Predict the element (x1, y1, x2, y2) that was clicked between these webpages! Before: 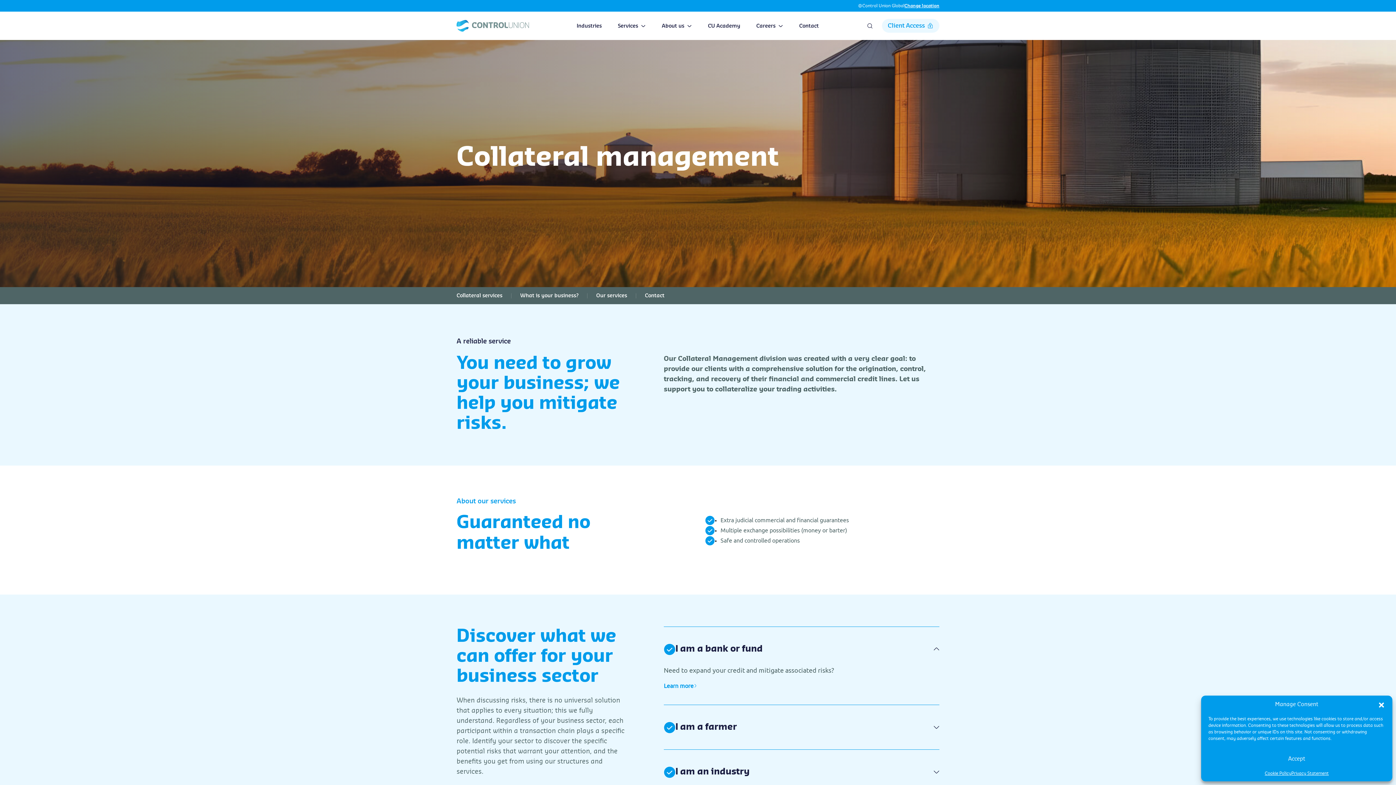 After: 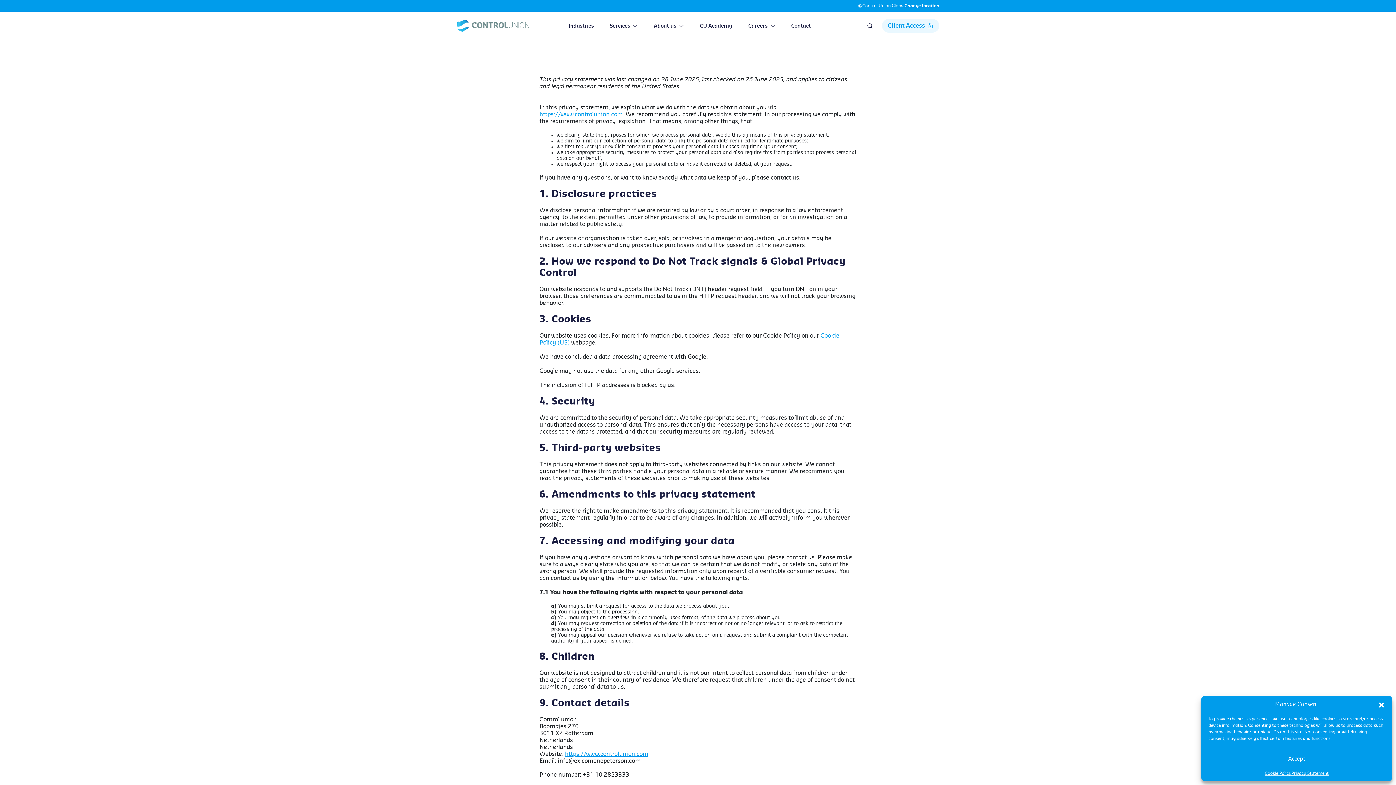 Action: label: Privacy Statement bbox: (1291, 771, 1329, 776)